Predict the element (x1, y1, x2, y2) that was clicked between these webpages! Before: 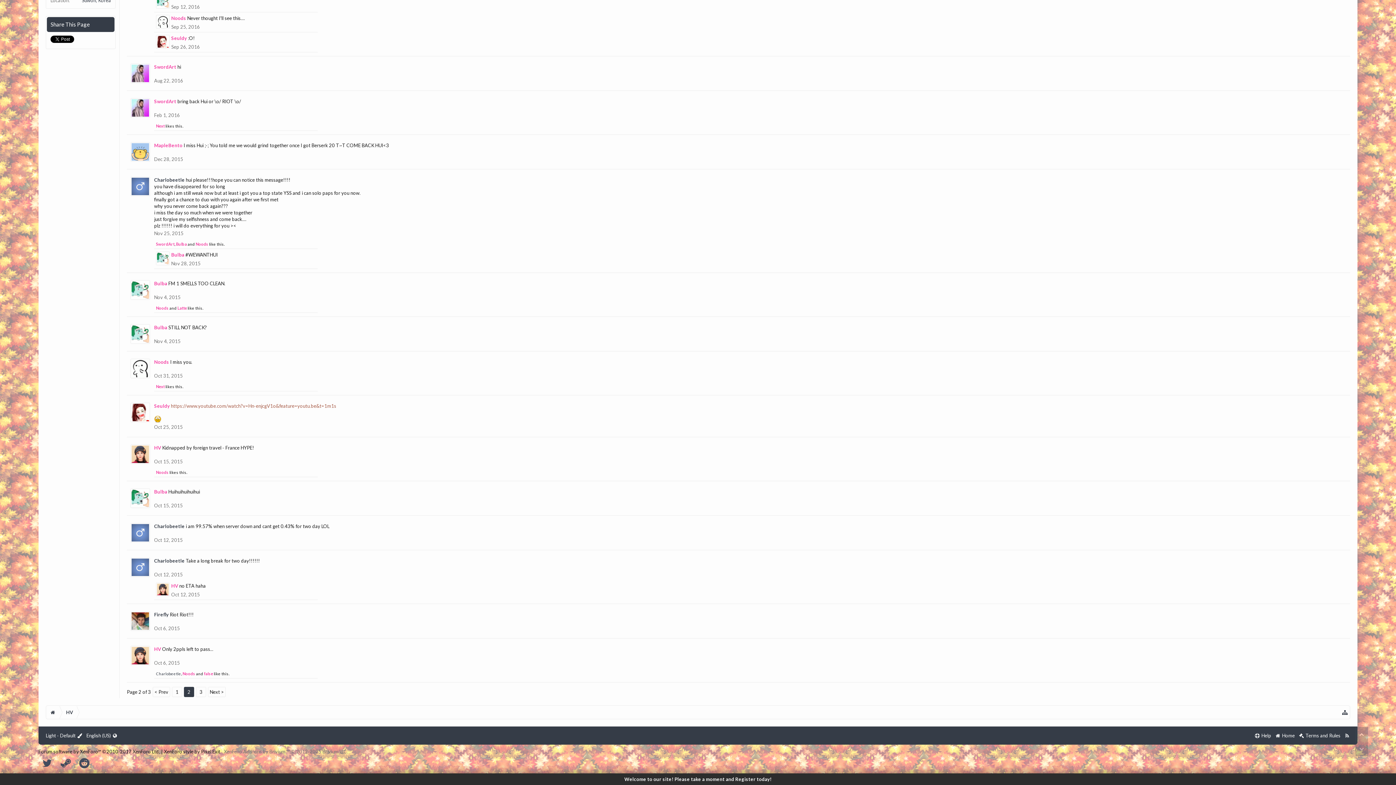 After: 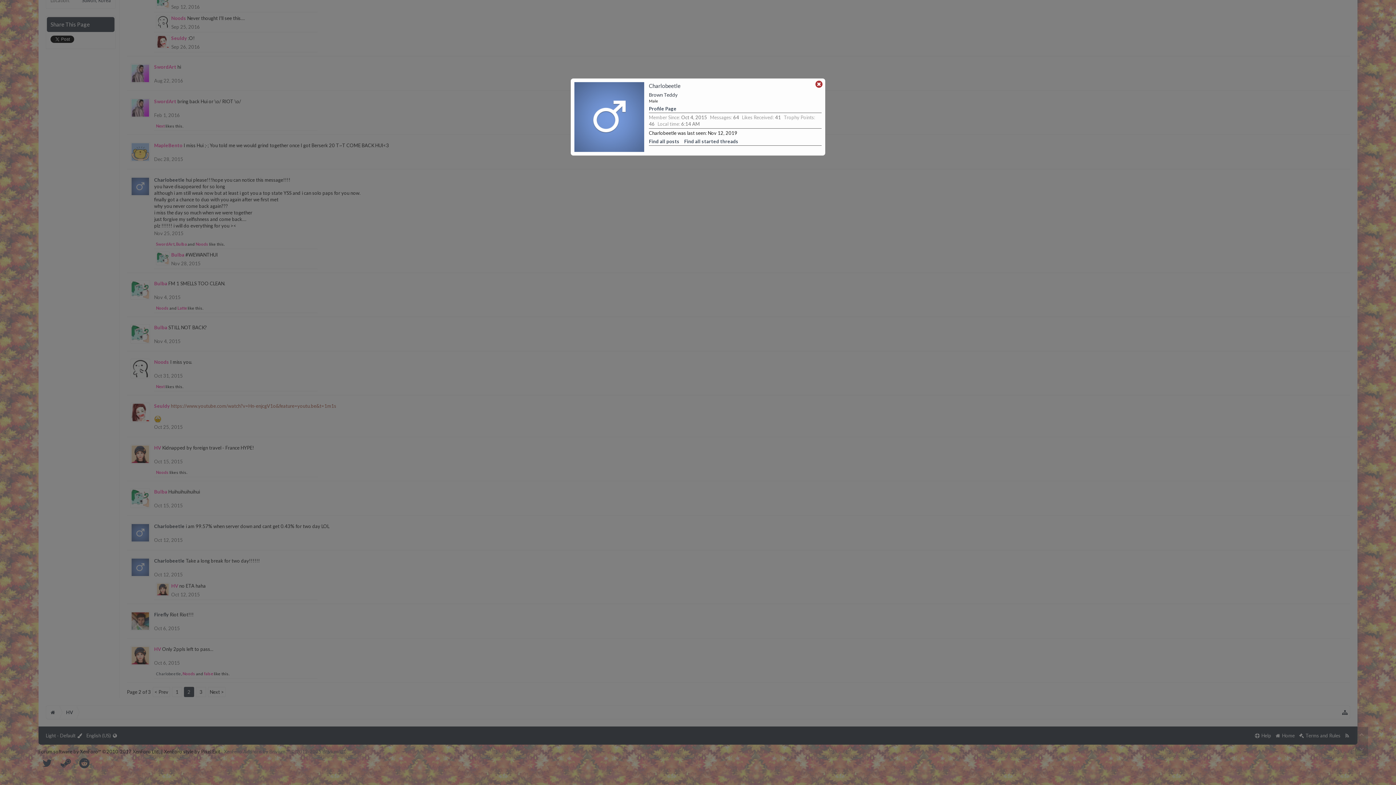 Action: bbox: (154, 558, 184, 564) label: Charlobeetle